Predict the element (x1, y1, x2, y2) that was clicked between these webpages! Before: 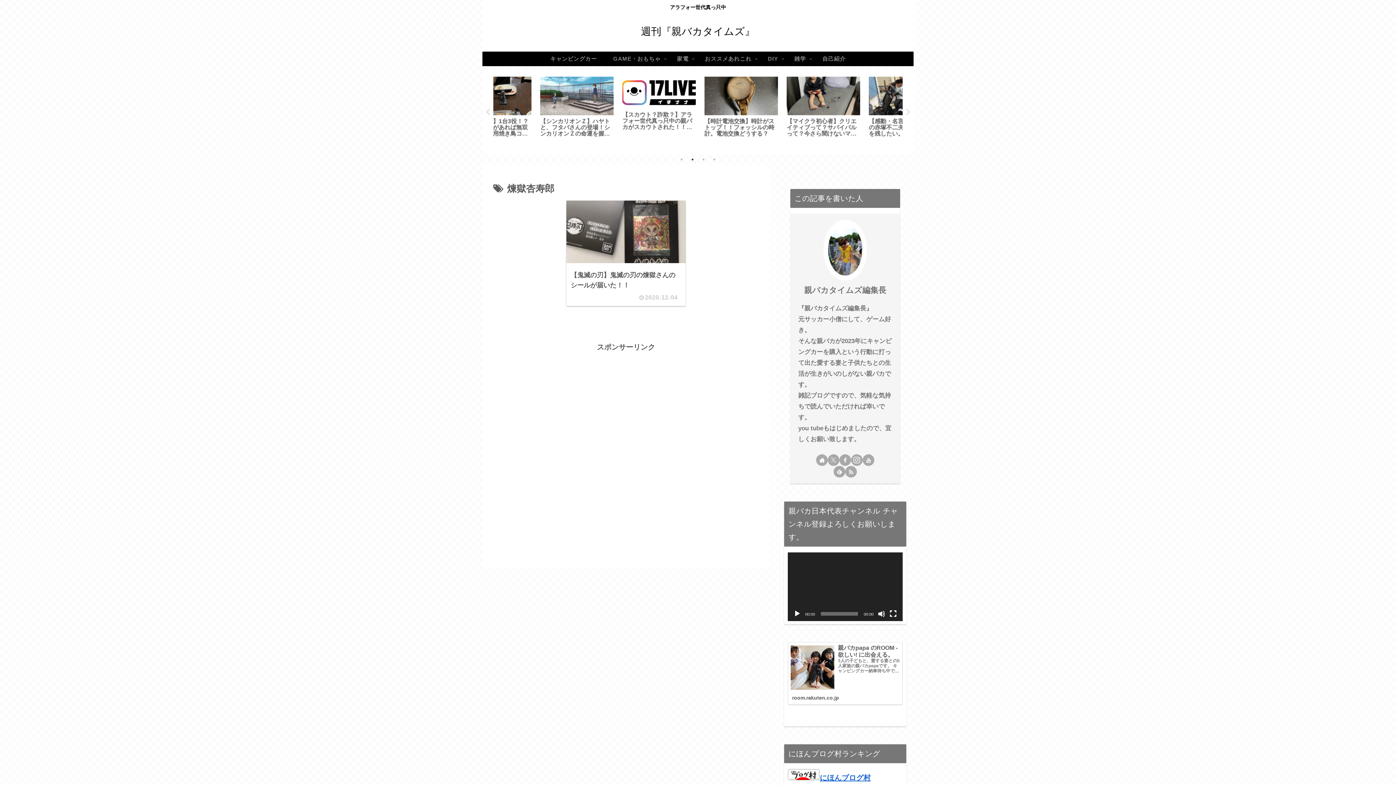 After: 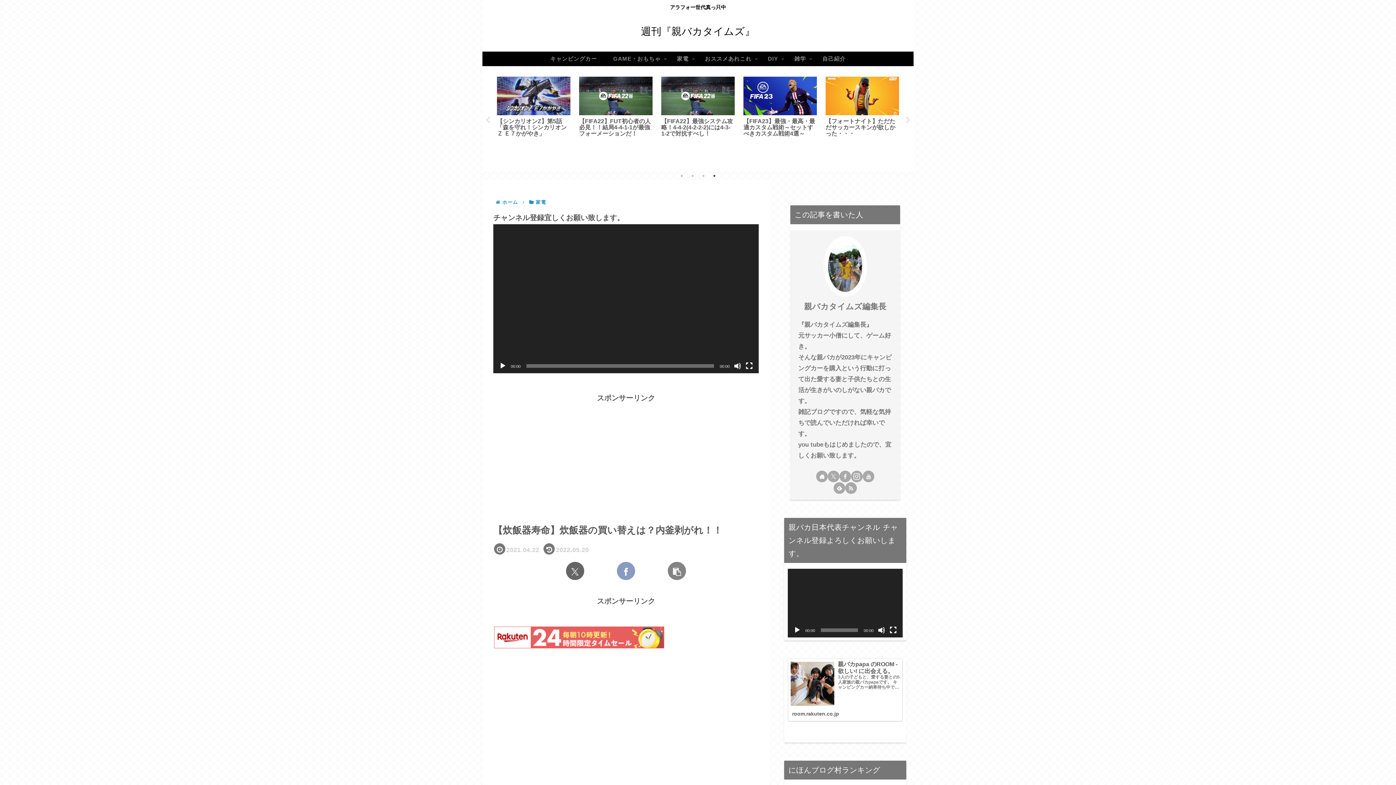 Action: bbox: (741, 74, 819, 147) label: 【炊飯器寿命】炊飯器の買い替えは？内釜剥がれ！！